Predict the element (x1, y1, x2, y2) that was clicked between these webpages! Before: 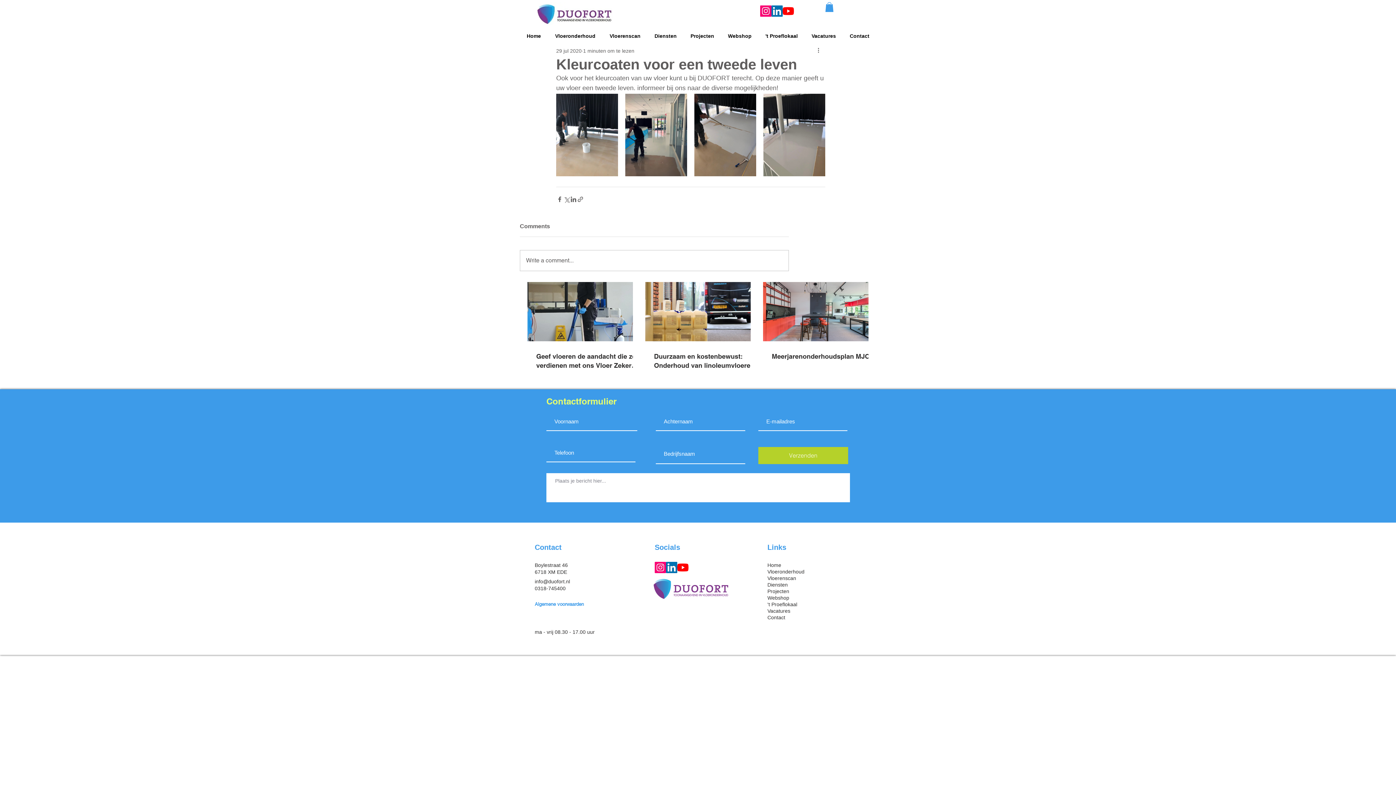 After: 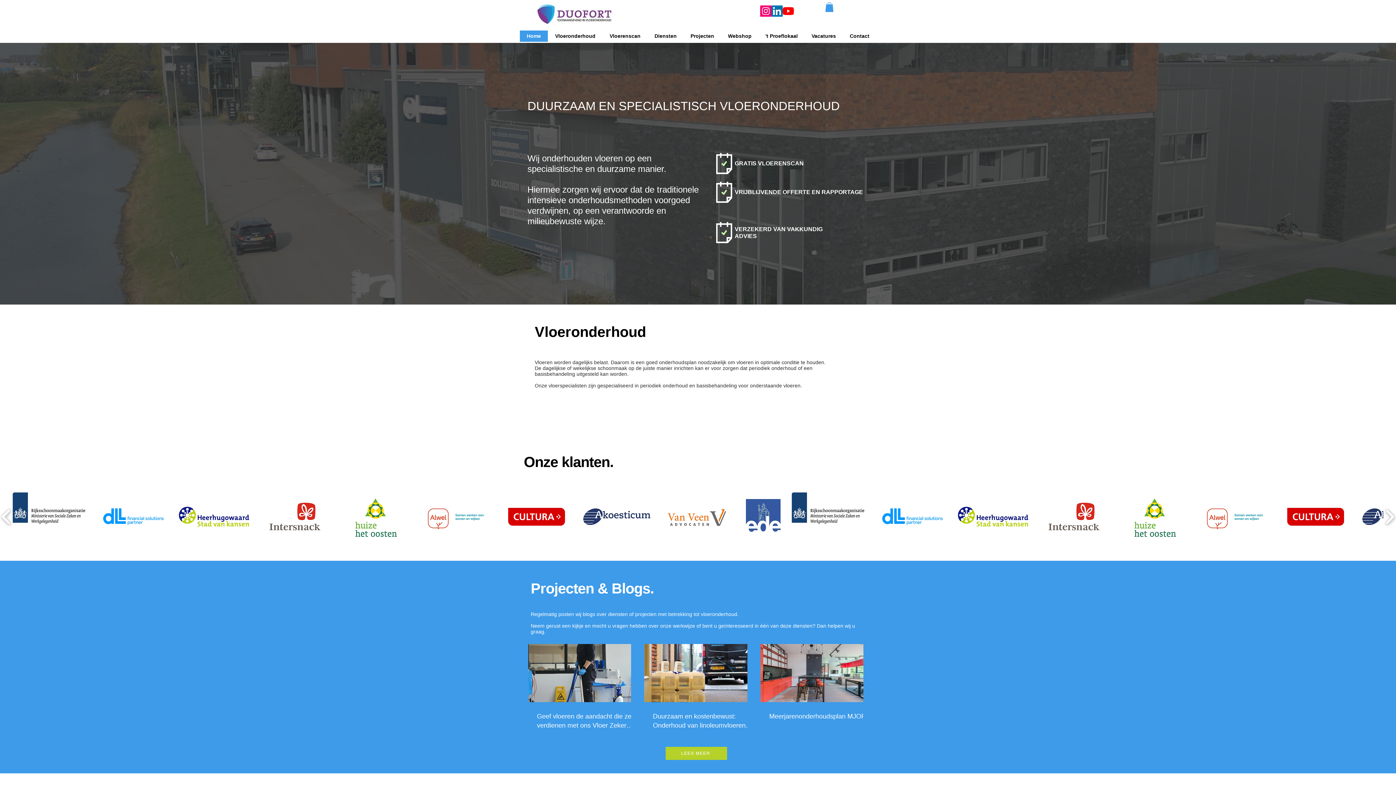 Action: bbox: (647, 30, 683, 41) label: Diensten